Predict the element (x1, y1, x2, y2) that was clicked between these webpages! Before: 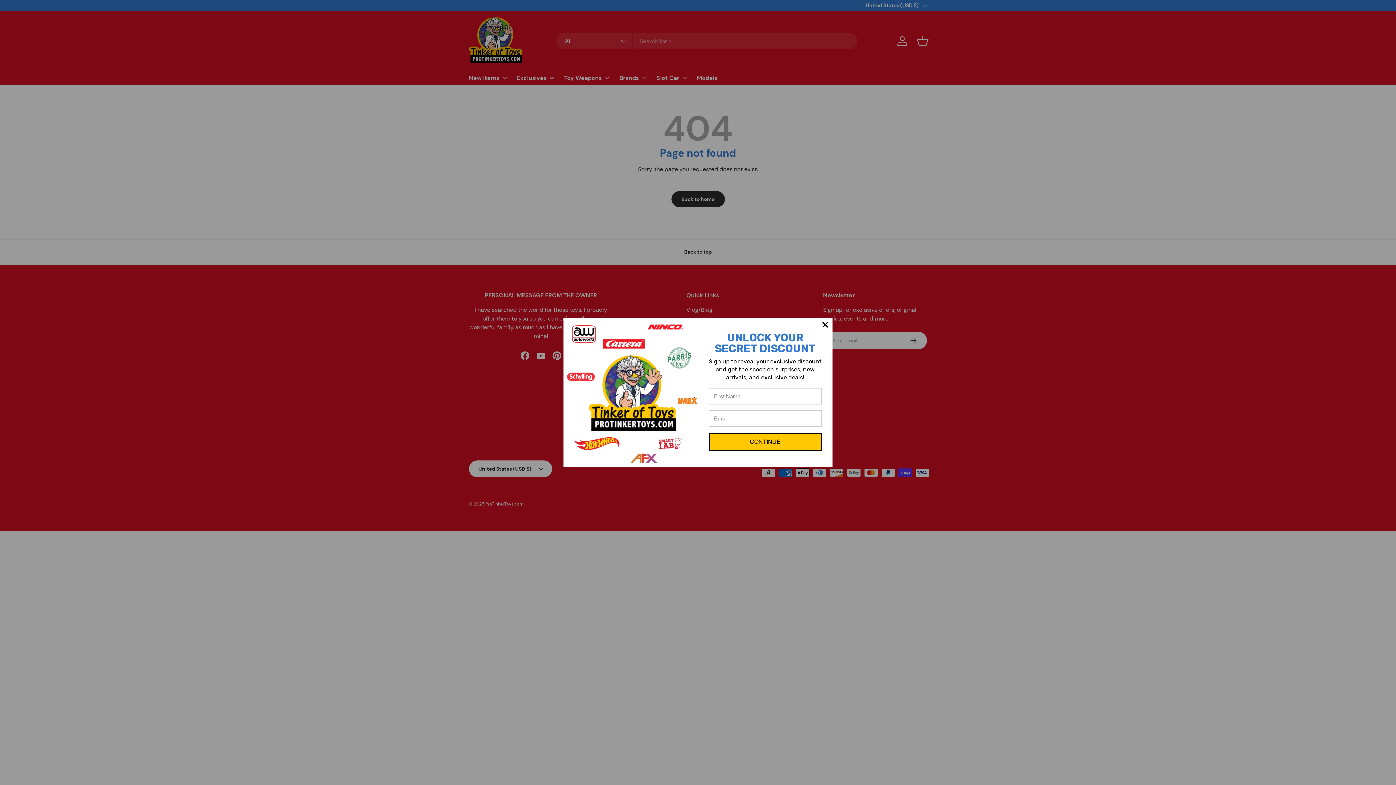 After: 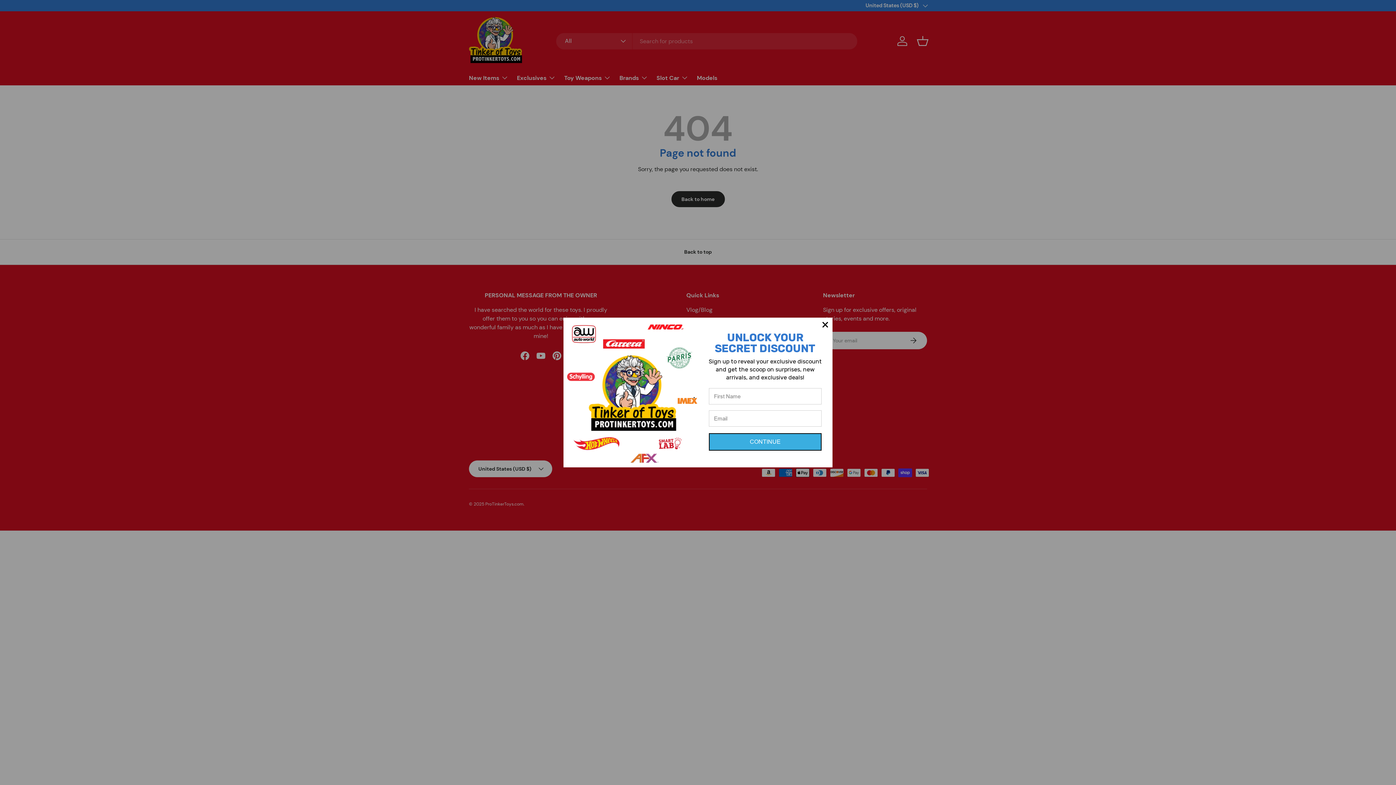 Action: label: CONTINUE bbox: (709, 433, 821, 451)